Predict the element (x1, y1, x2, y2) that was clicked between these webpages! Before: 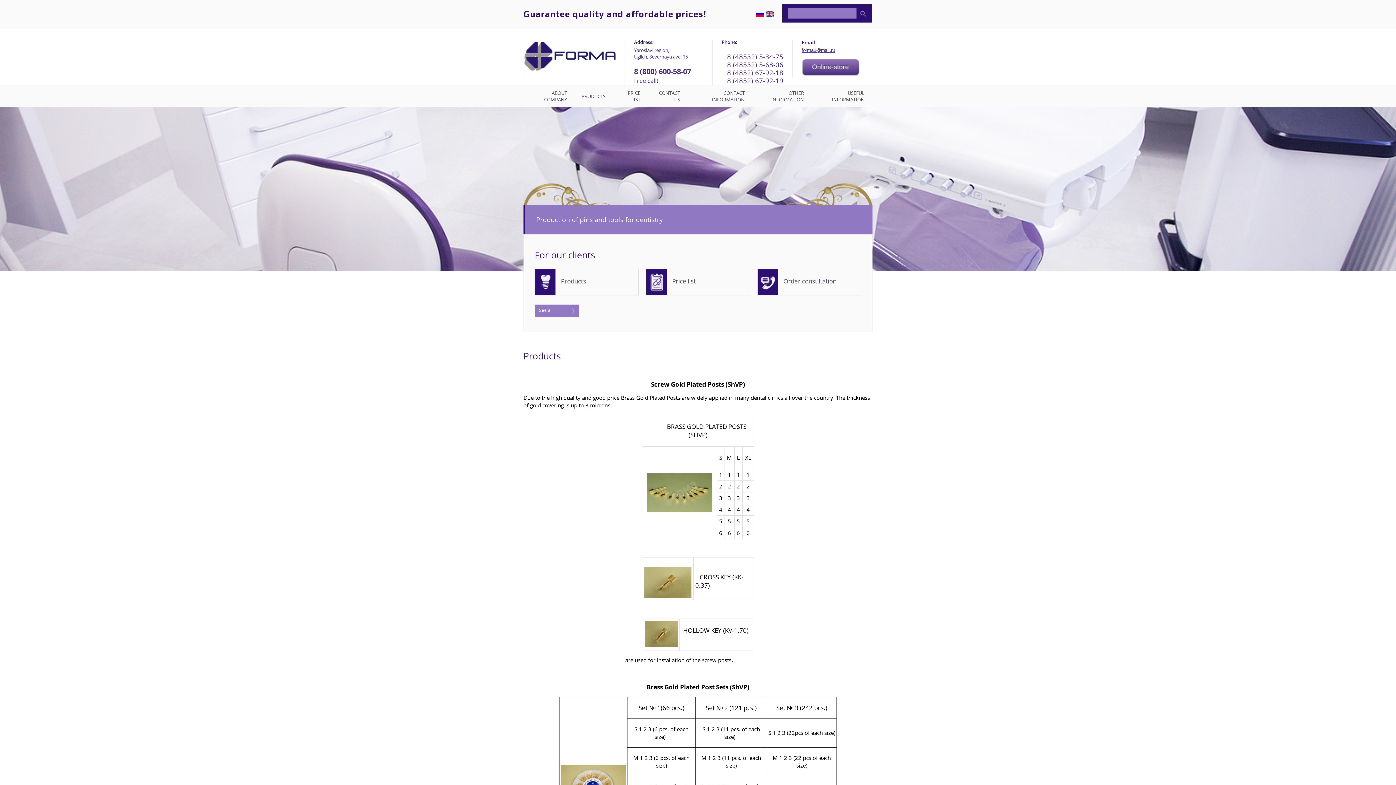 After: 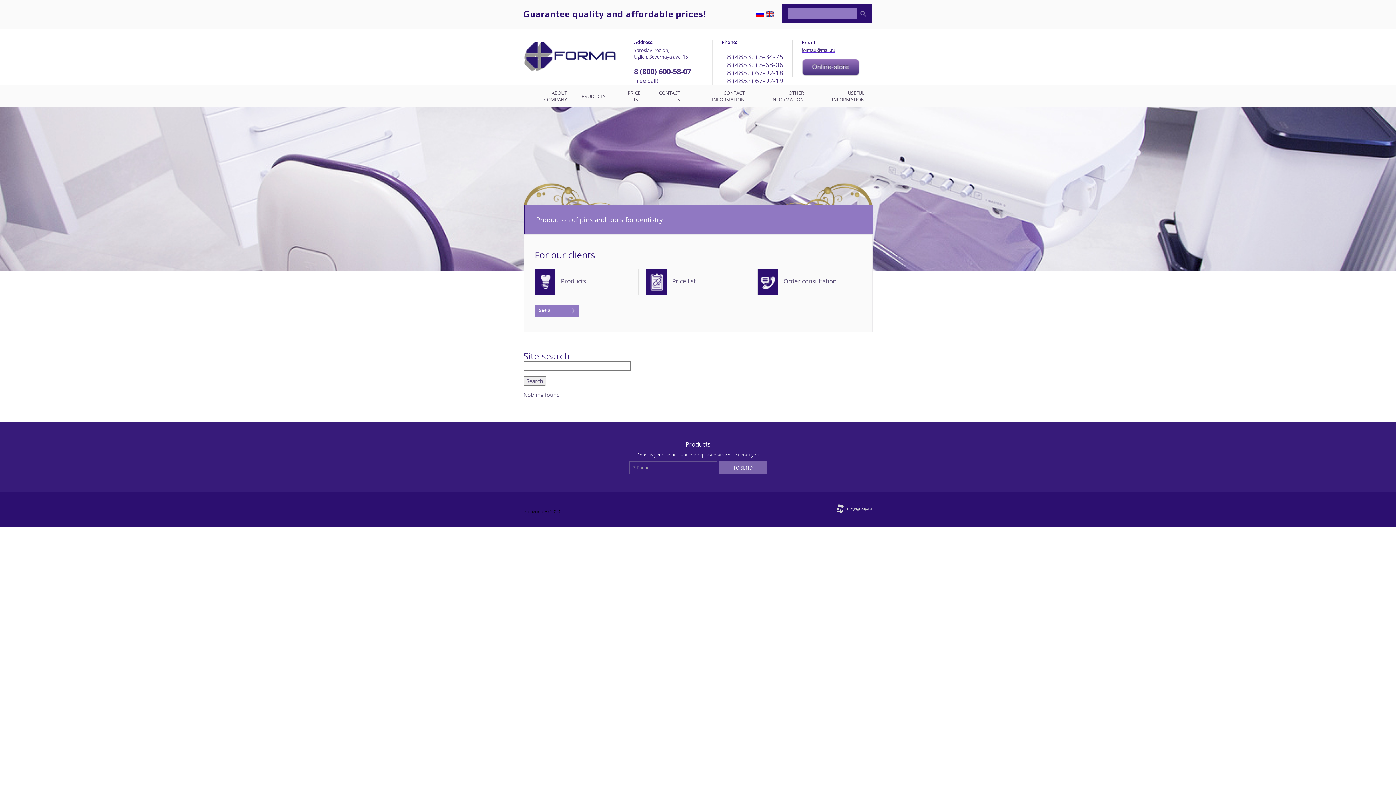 Action: bbox: (856, 7, 869, 19)